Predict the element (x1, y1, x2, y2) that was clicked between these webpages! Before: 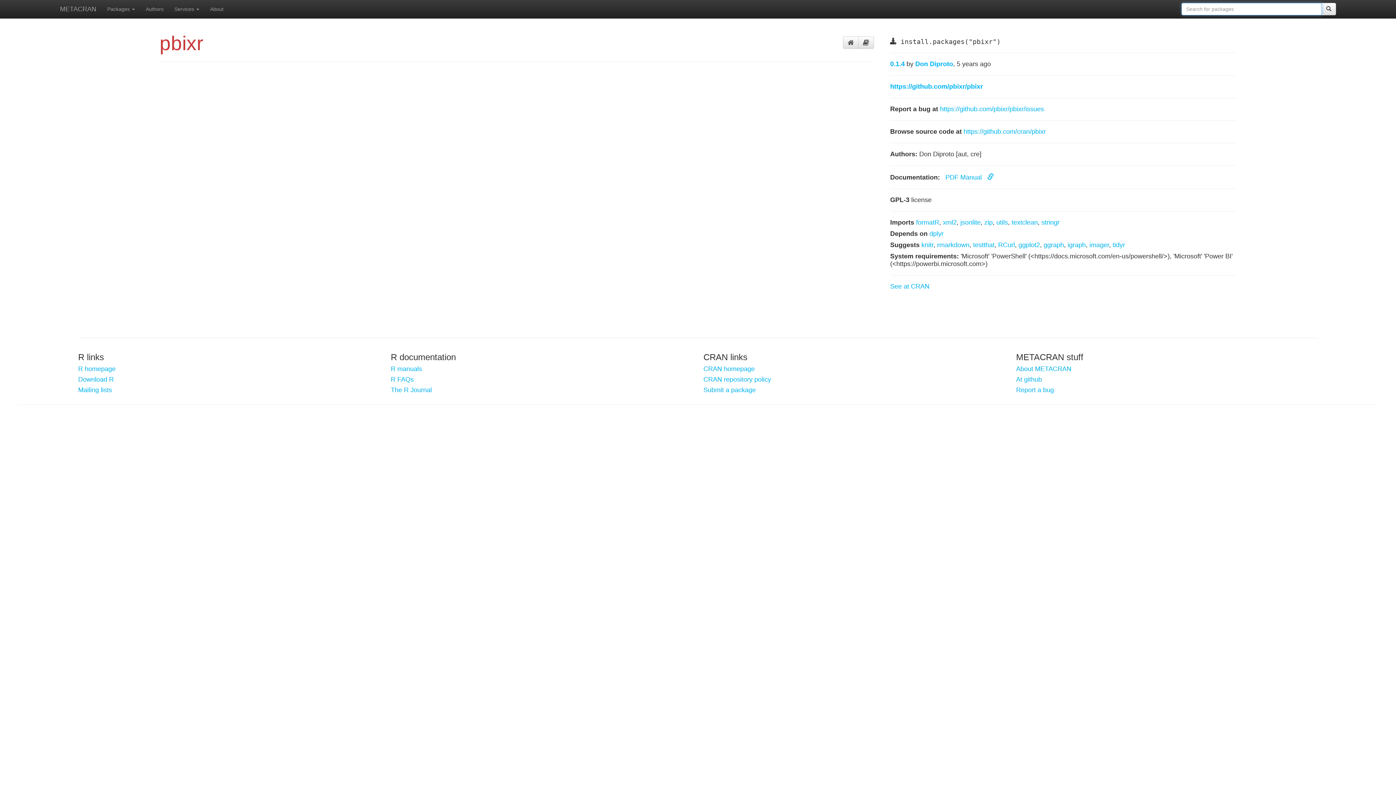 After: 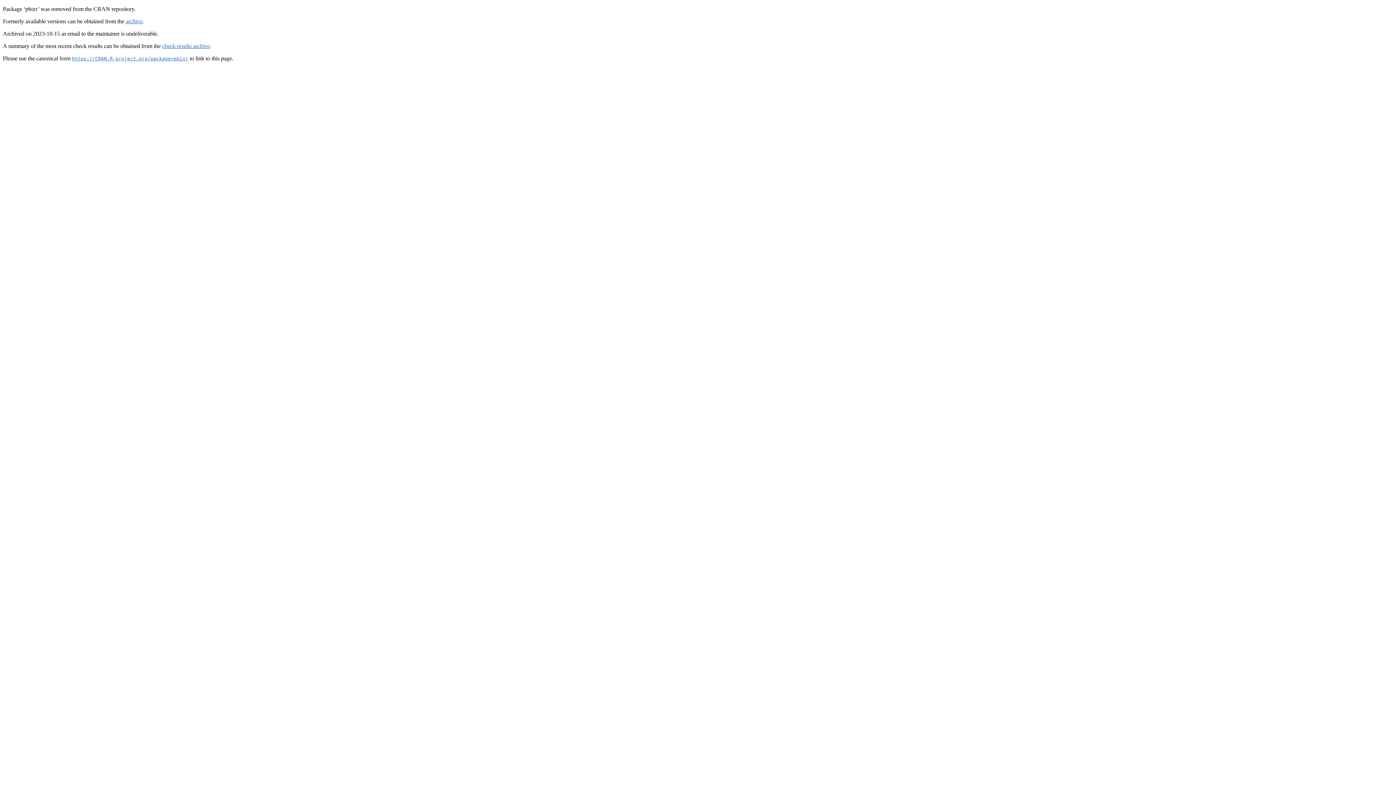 Action: label: See at CRAN bbox: (890, 282, 929, 290)